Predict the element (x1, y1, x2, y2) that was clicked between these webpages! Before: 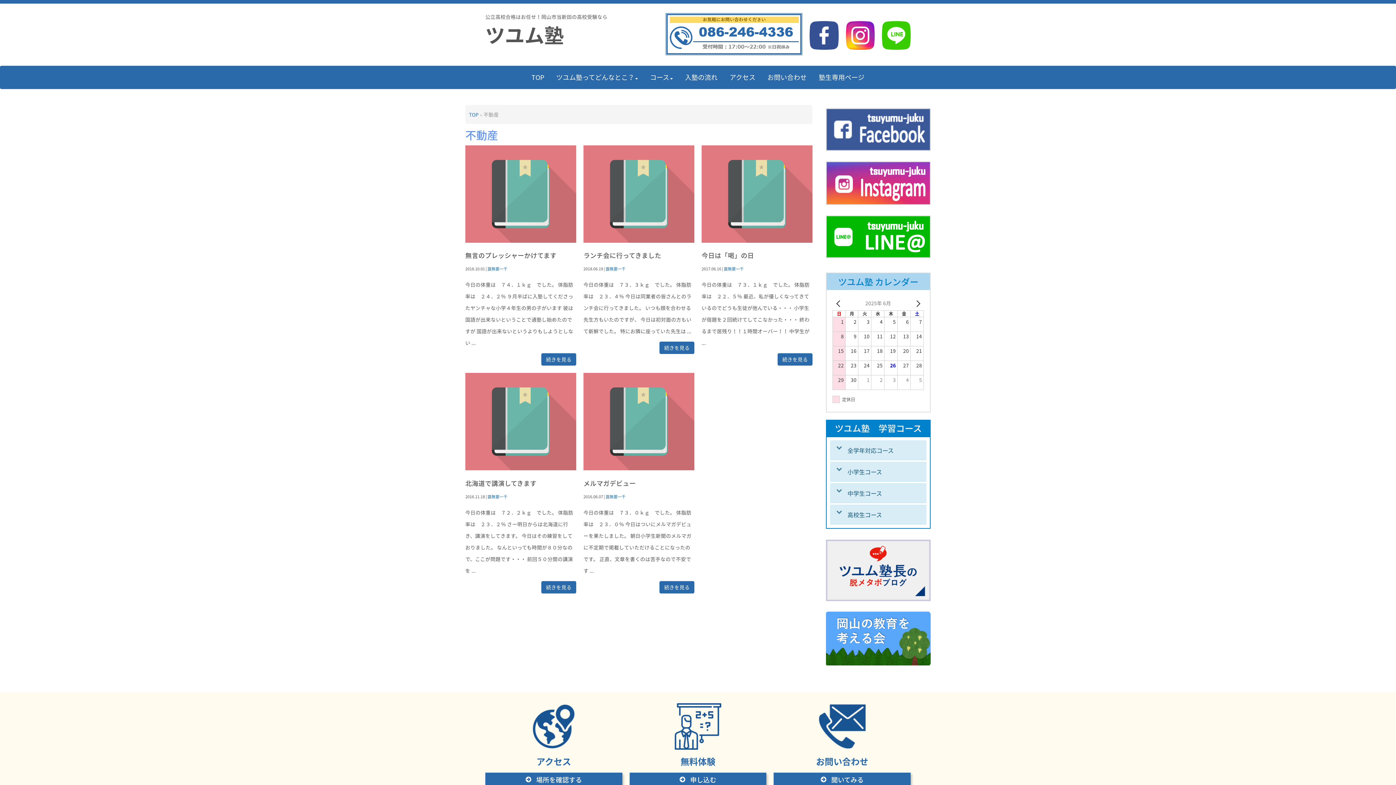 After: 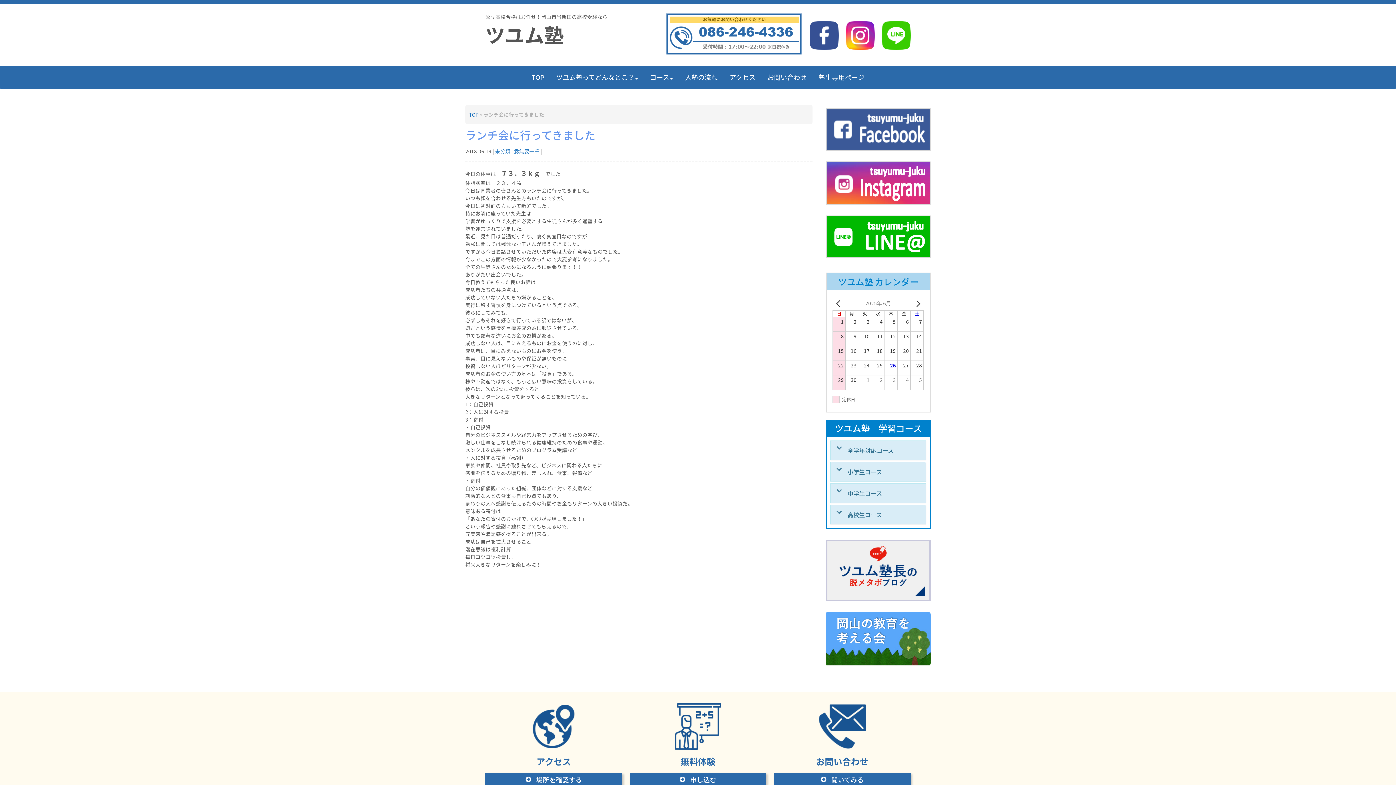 Action: bbox: (583, 236, 694, 244)